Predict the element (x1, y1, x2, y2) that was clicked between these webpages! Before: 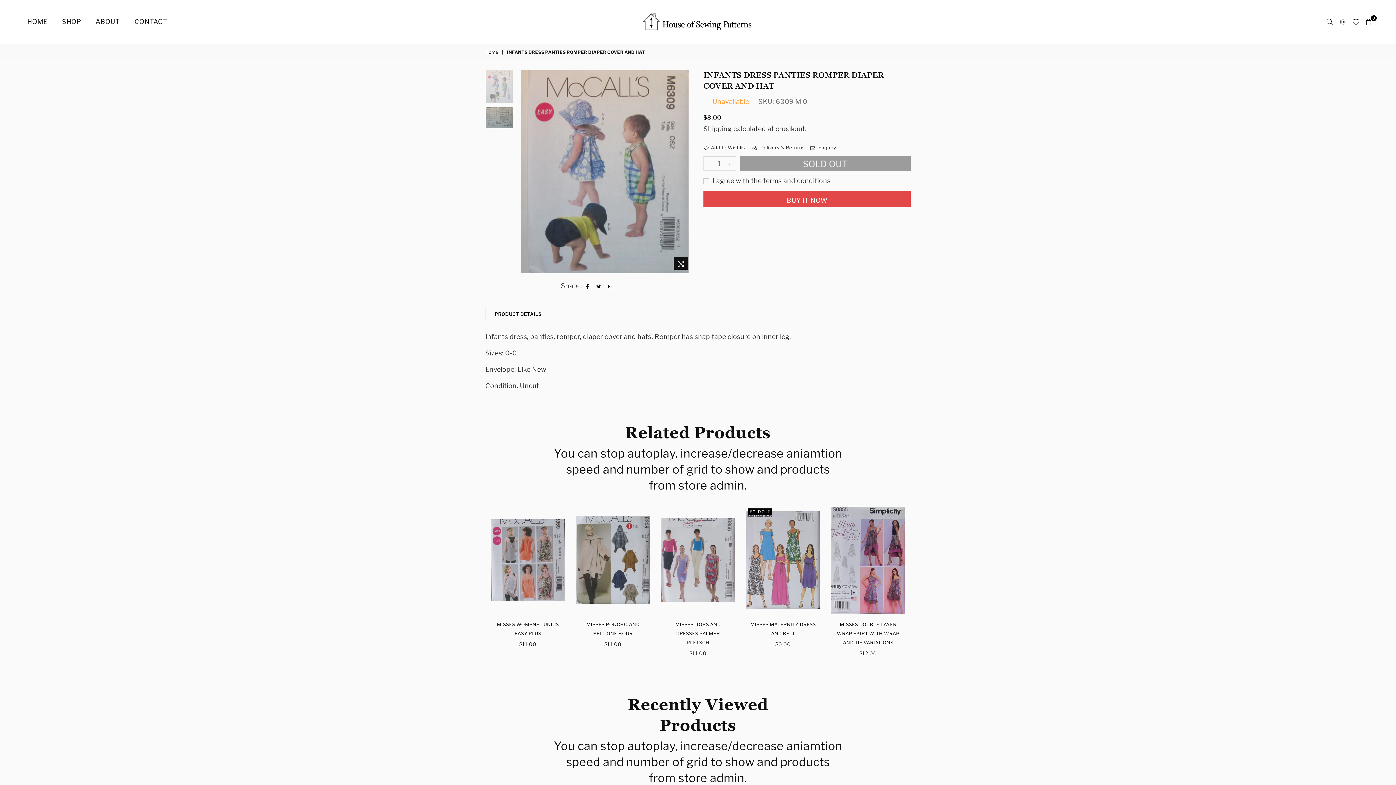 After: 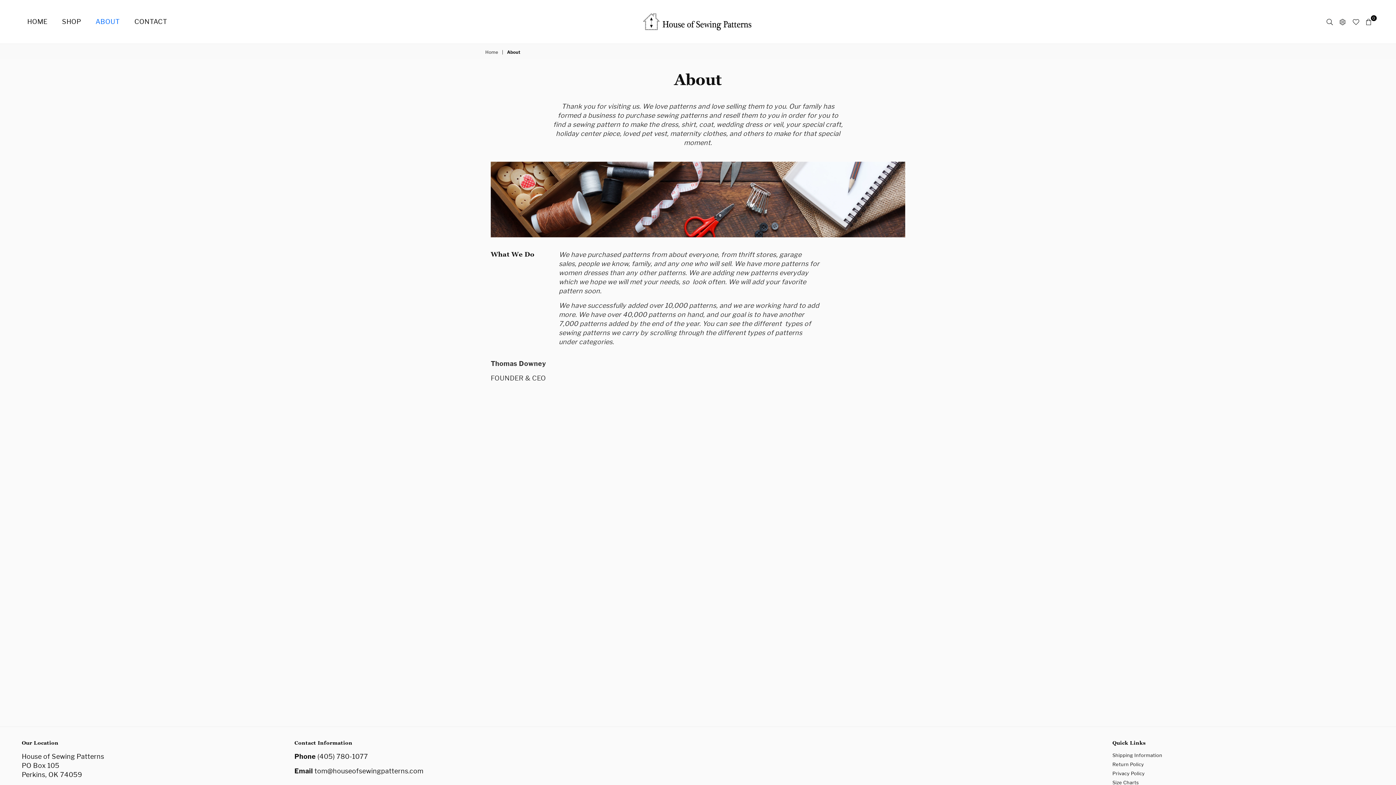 Action: label: ABOUT bbox: (90, 14, 125, 29)